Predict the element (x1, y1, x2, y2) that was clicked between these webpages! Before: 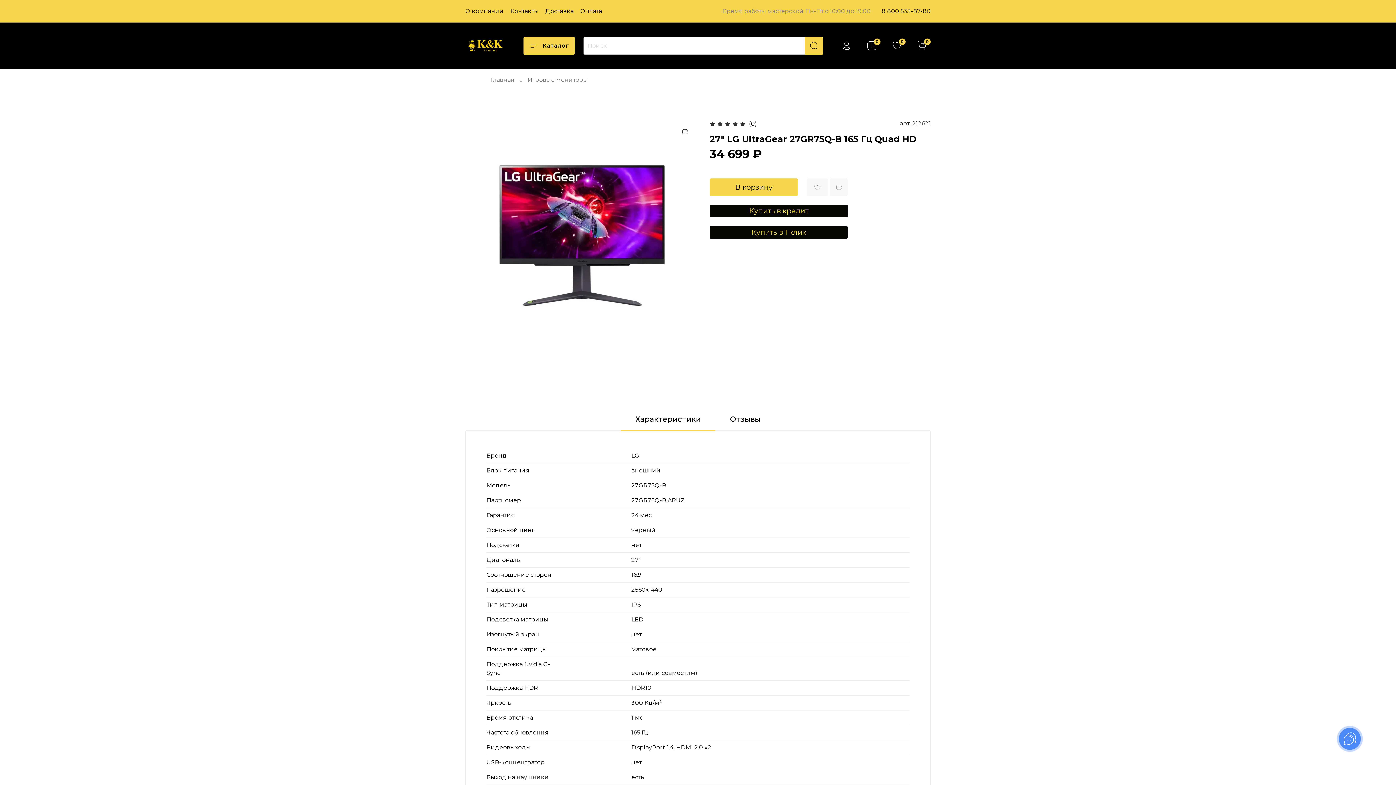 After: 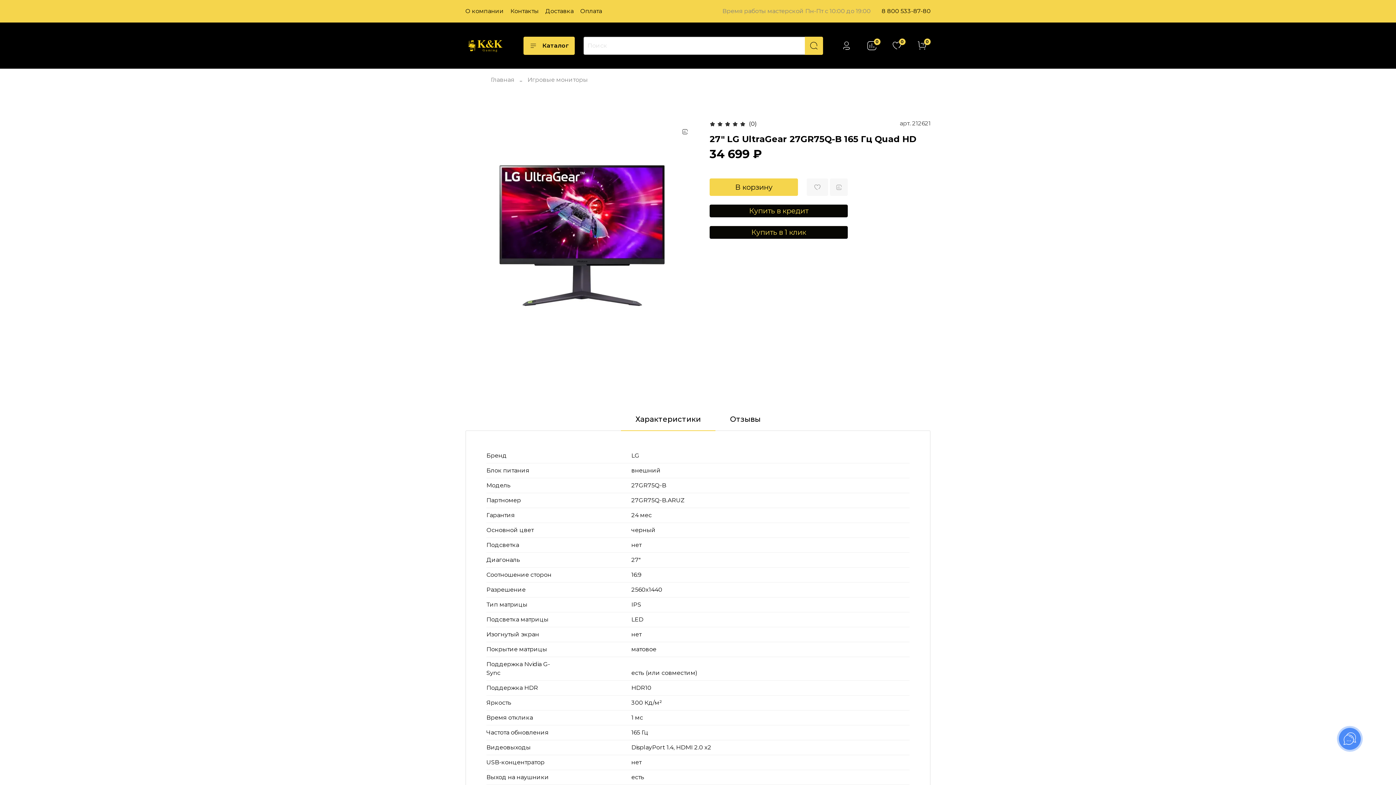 Action: bbox: (881, 7, 930, 14) label: 8 800 533-87-80